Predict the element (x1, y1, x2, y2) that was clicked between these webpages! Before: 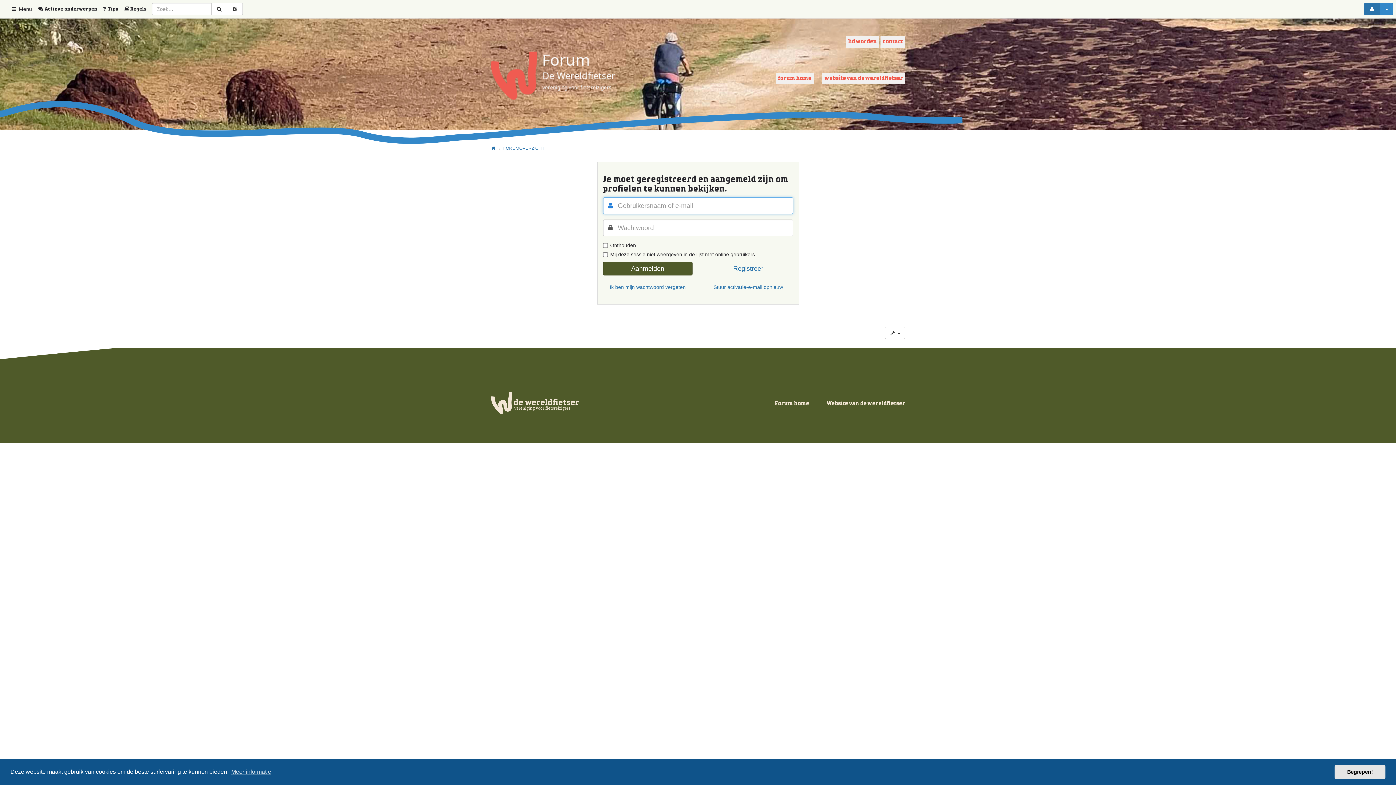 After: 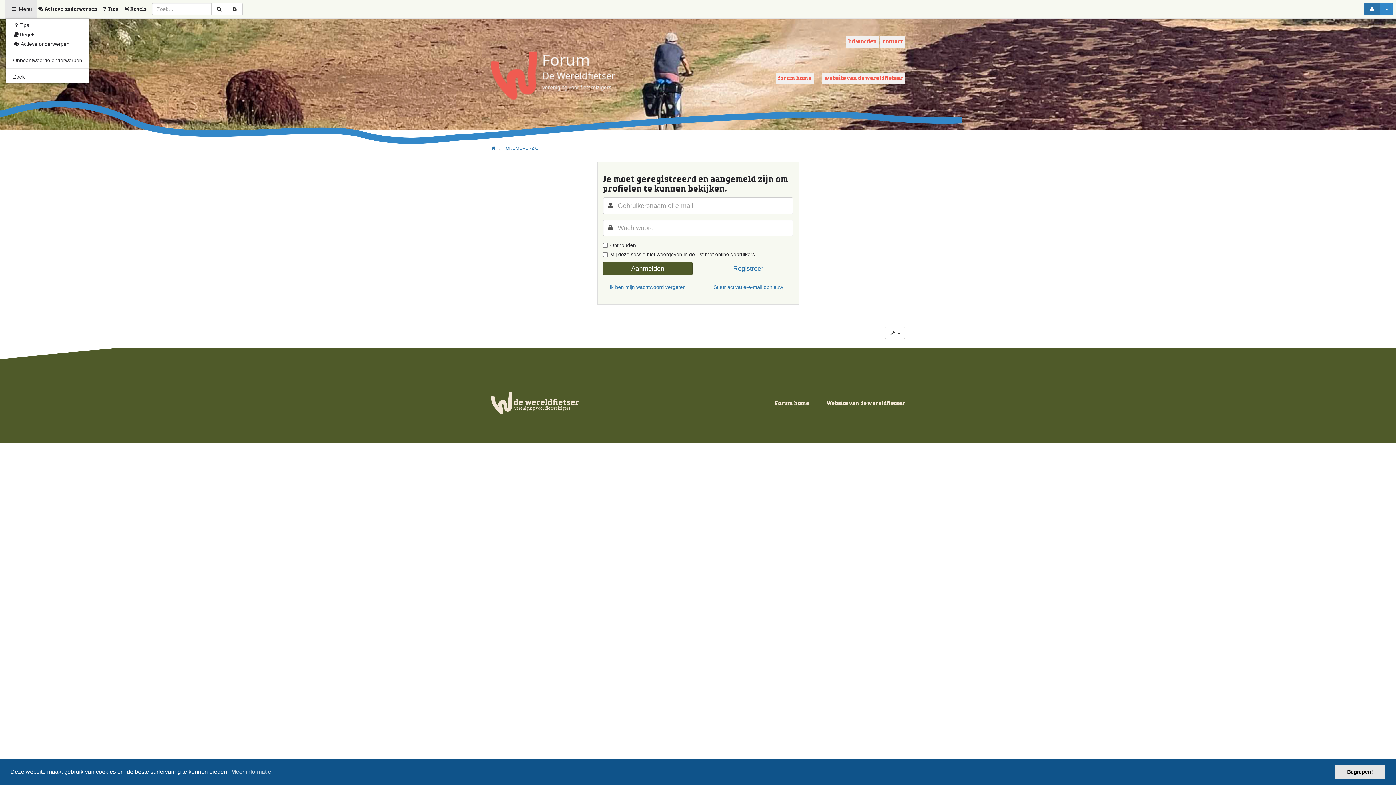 Action: bbox: (5, 0, 37, 18) label:  Menu